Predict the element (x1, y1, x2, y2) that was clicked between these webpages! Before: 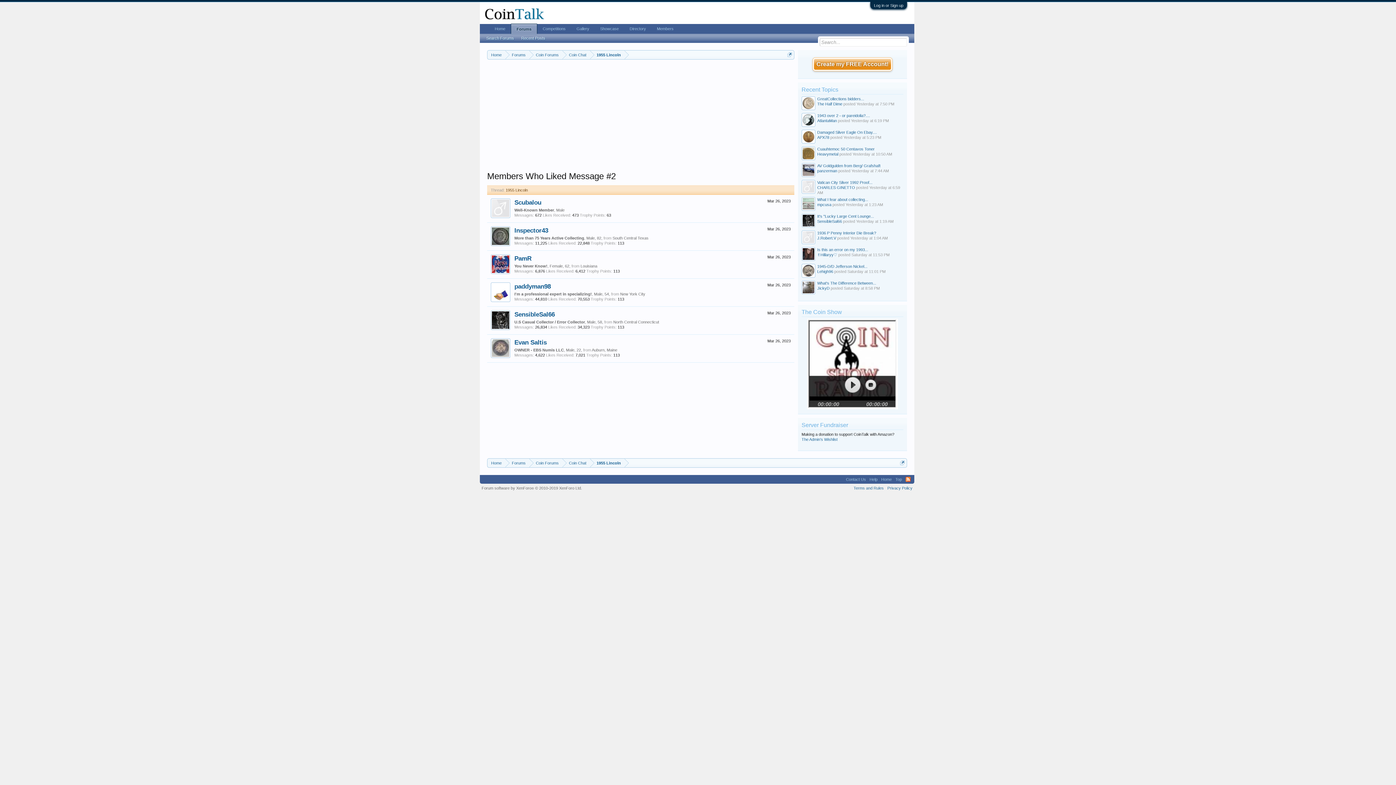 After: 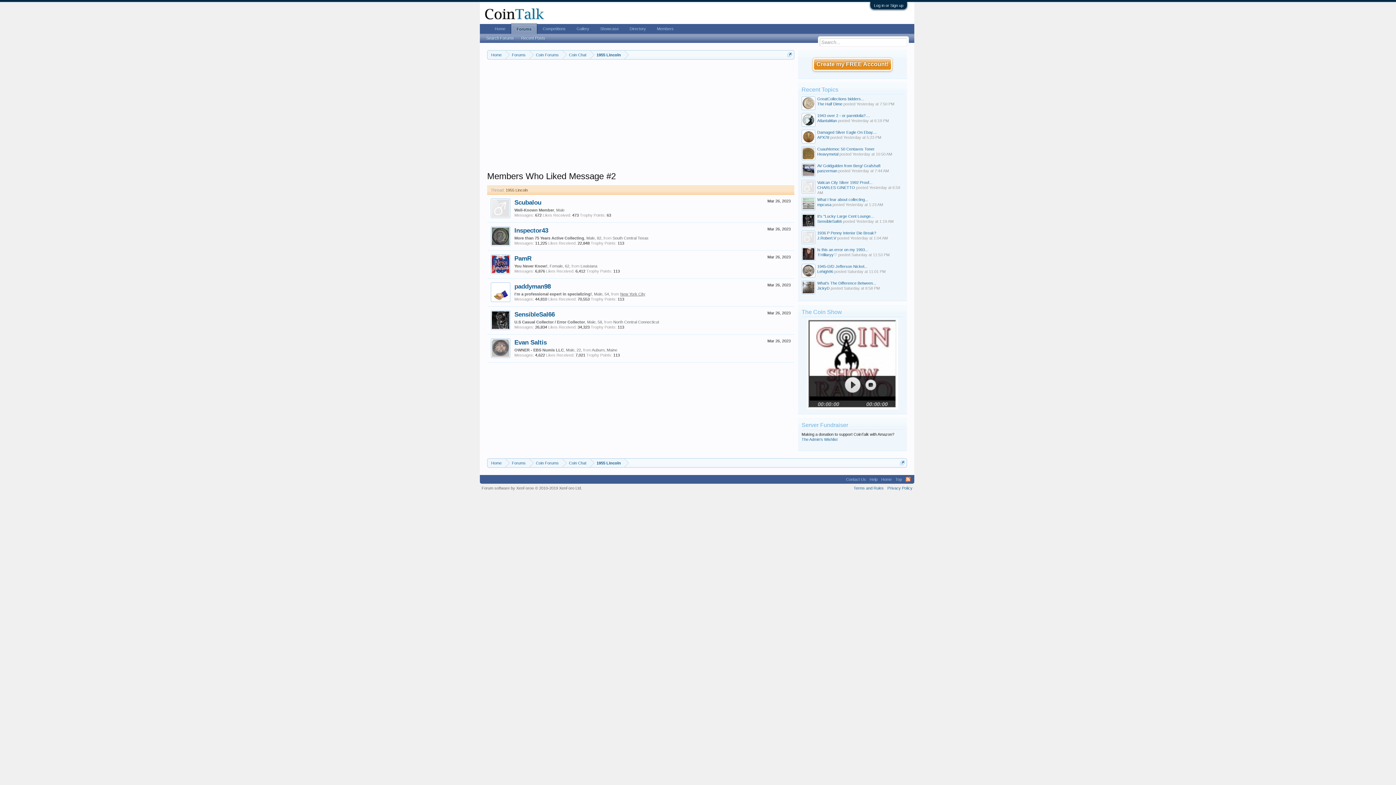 Action: label: New York City bbox: (620, 292, 645, 296)